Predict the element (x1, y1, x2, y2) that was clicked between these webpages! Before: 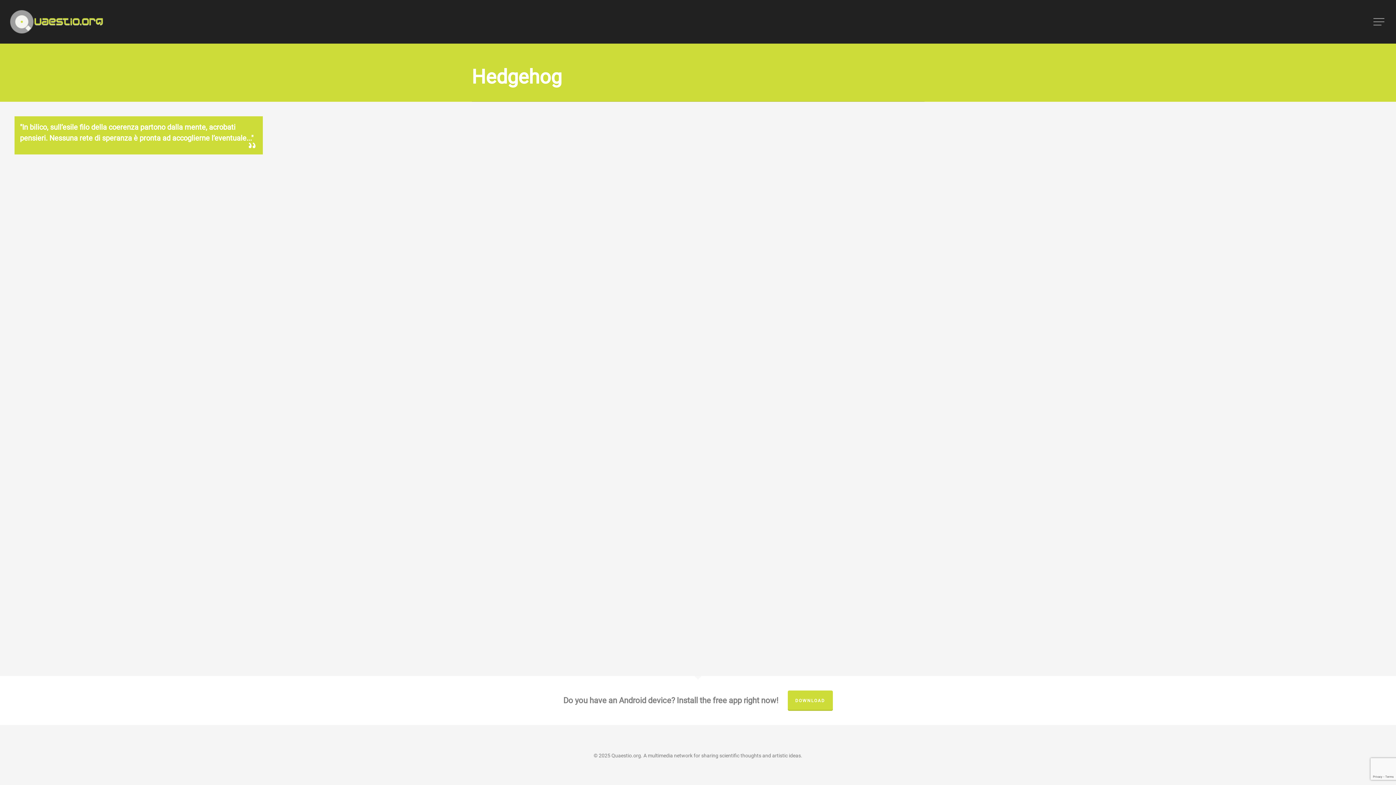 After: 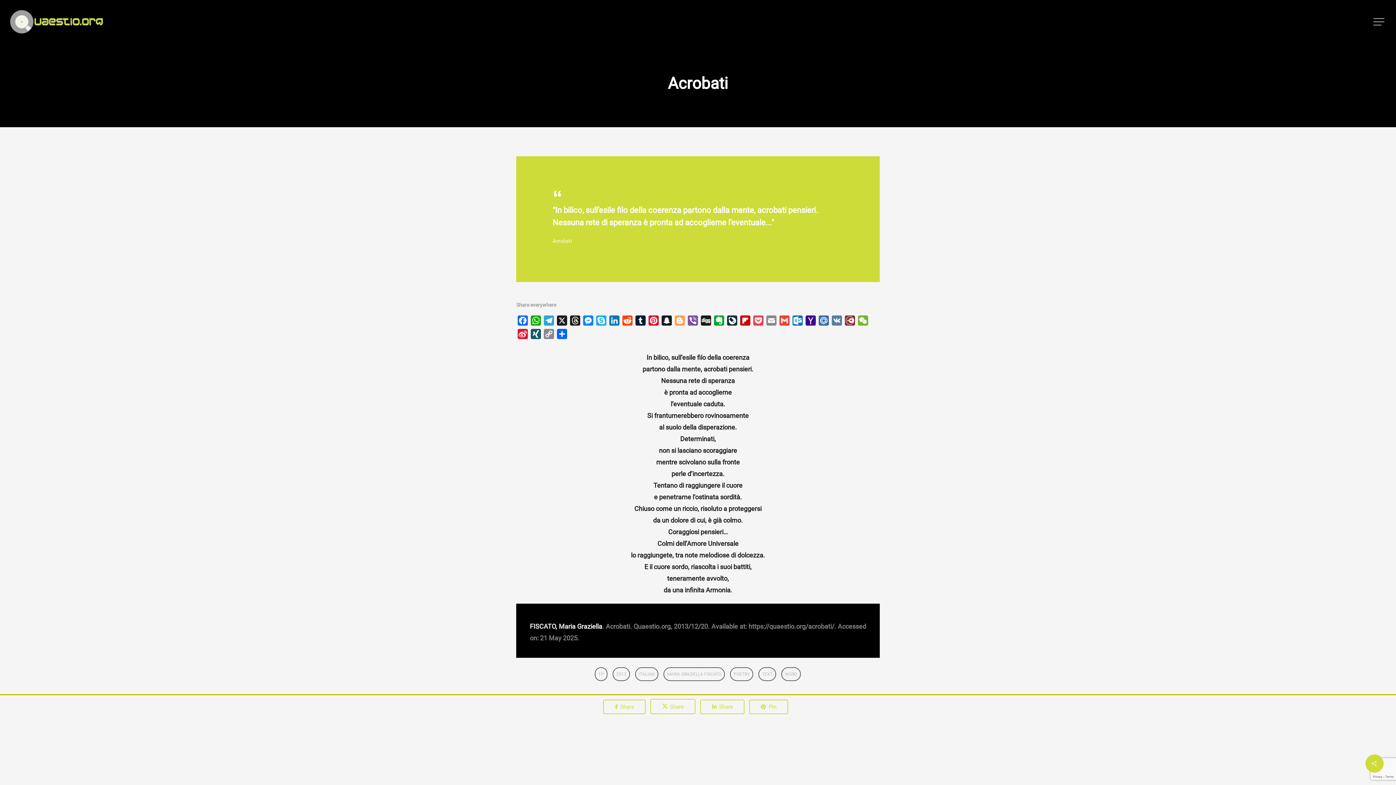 Action: bbox: (14, 116, 263, 154)